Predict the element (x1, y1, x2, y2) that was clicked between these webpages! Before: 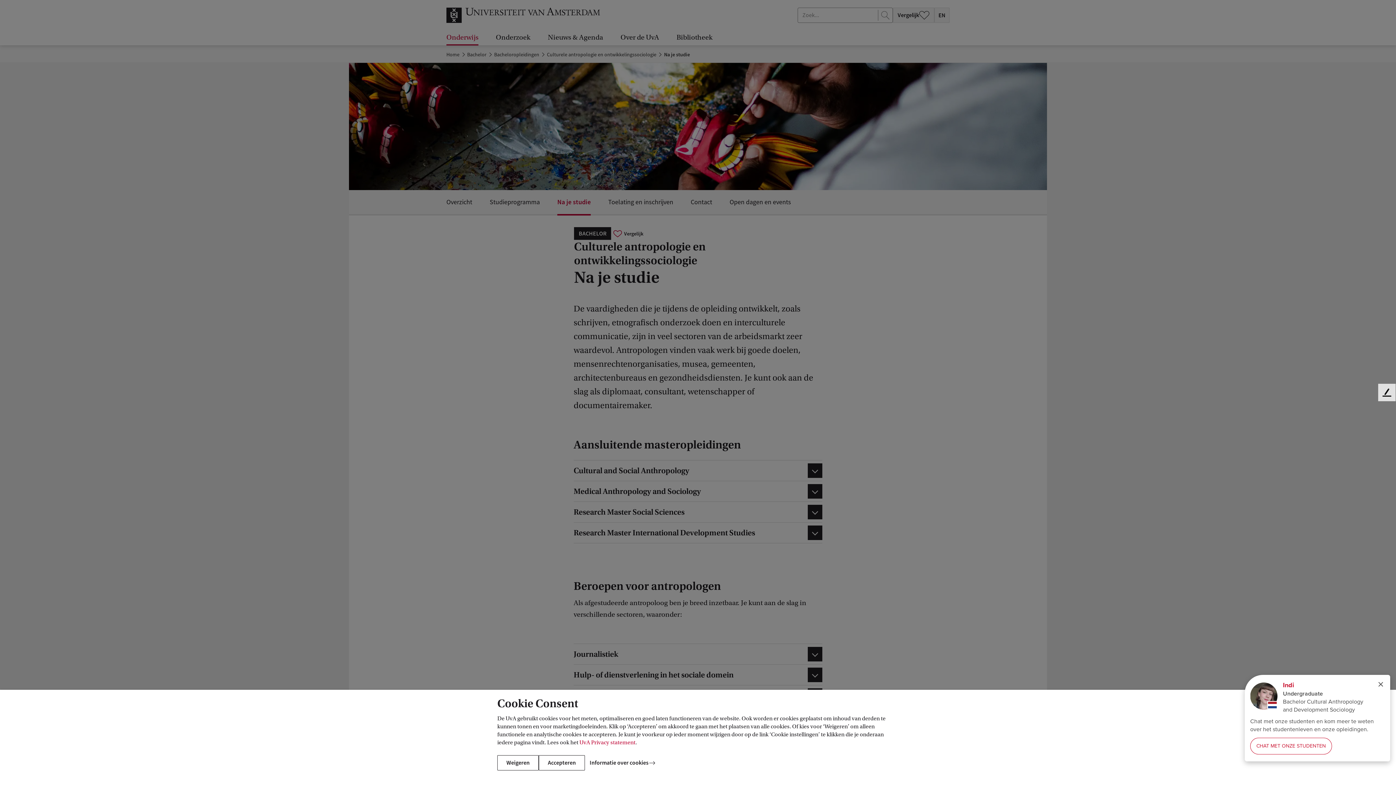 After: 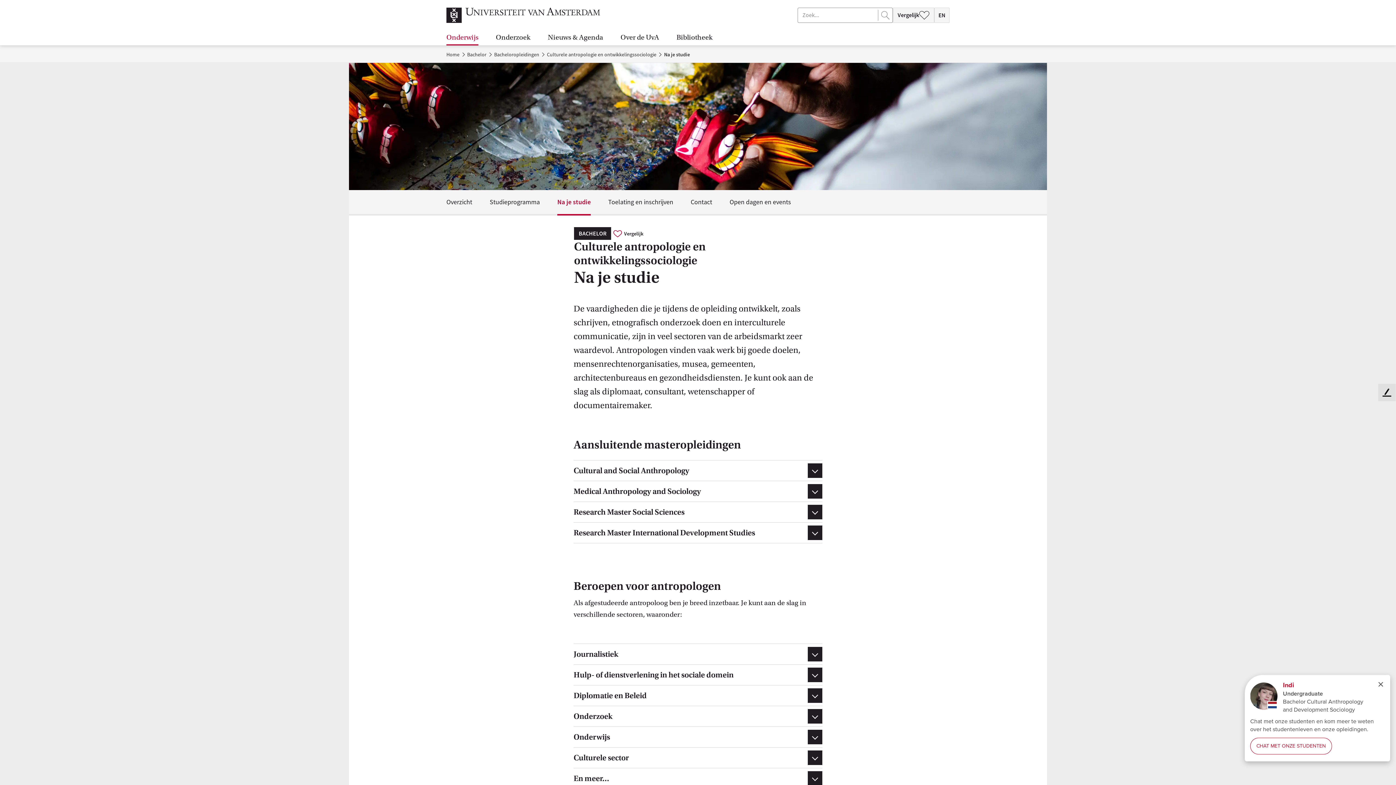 Action: bbox: (497, 755, 538, 770) label: Weigeren